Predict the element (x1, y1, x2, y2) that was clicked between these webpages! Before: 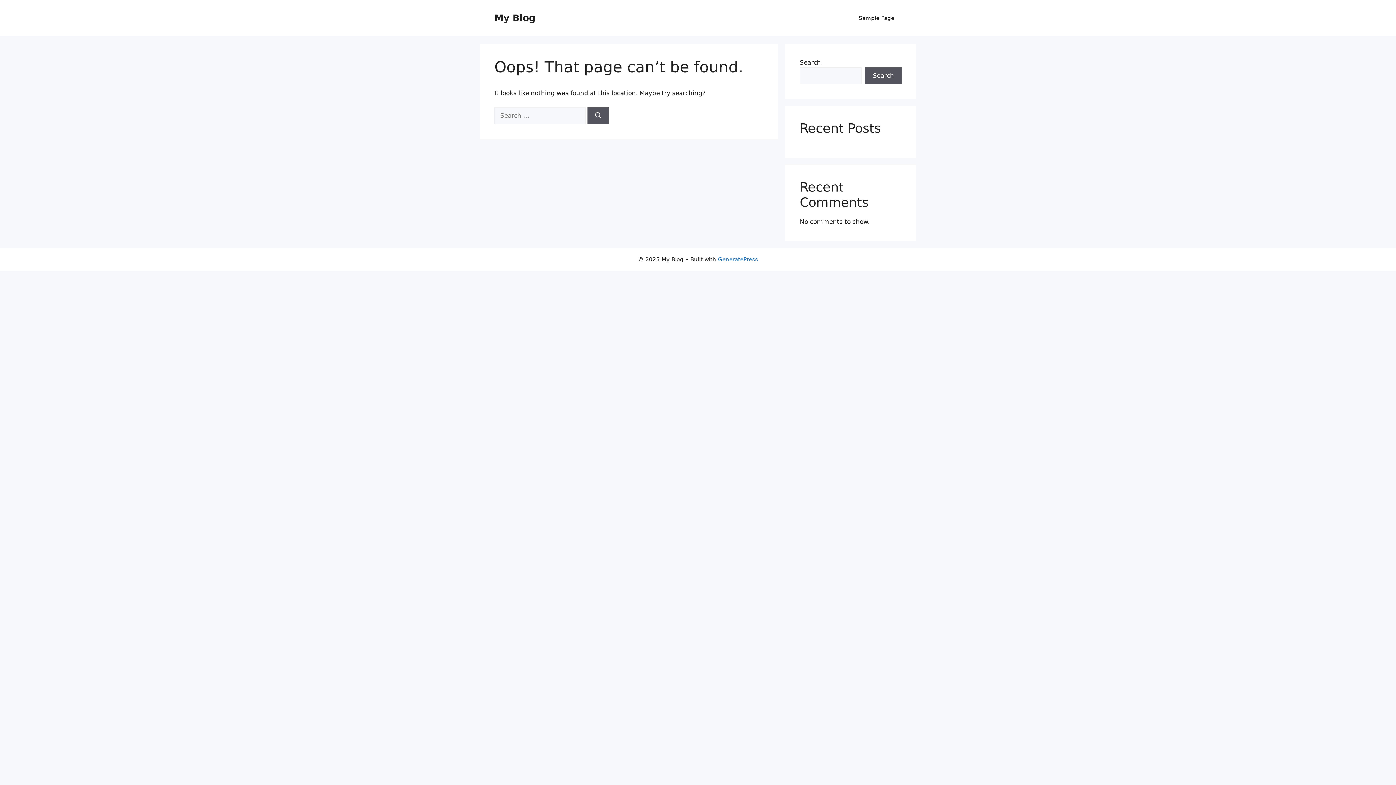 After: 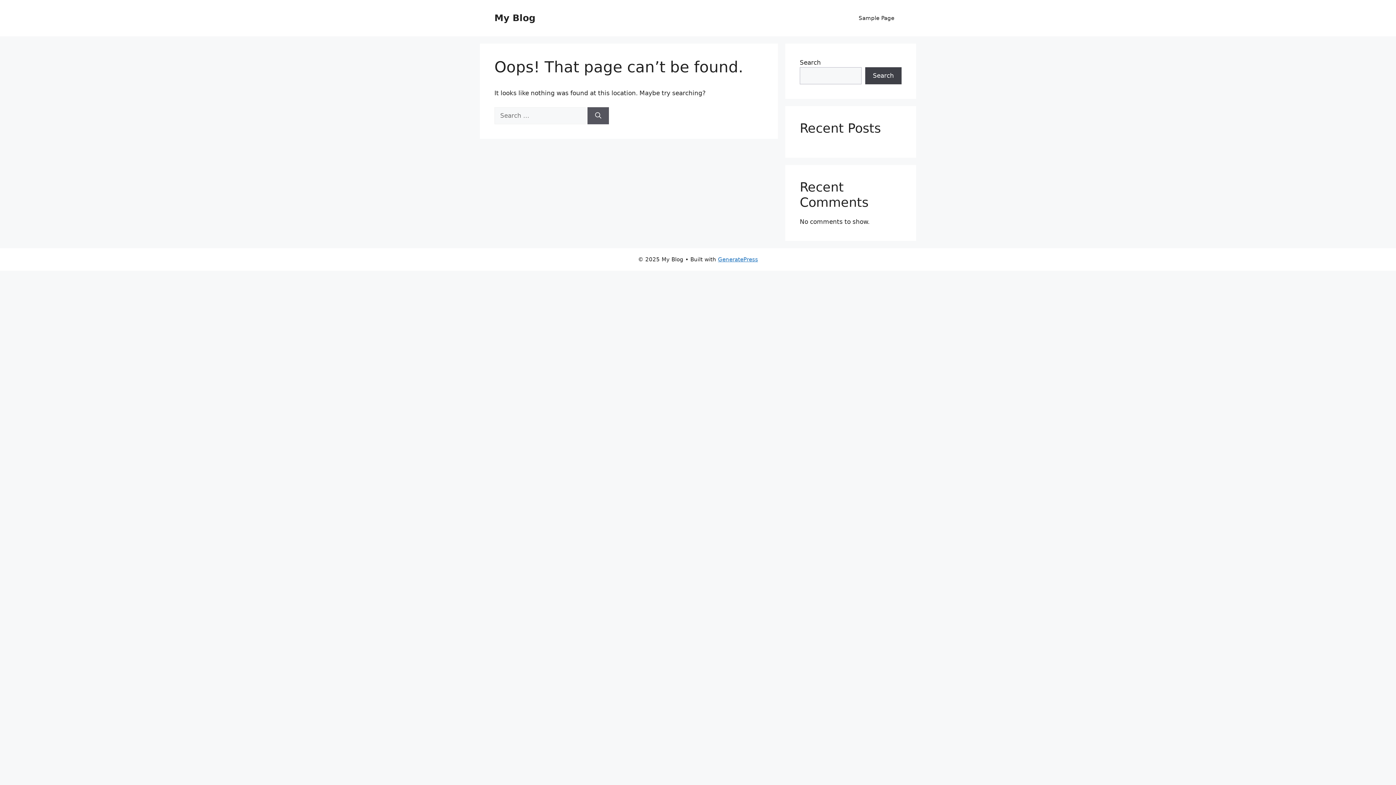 Action: bbox: (865, 67, 901, 84) label: Search